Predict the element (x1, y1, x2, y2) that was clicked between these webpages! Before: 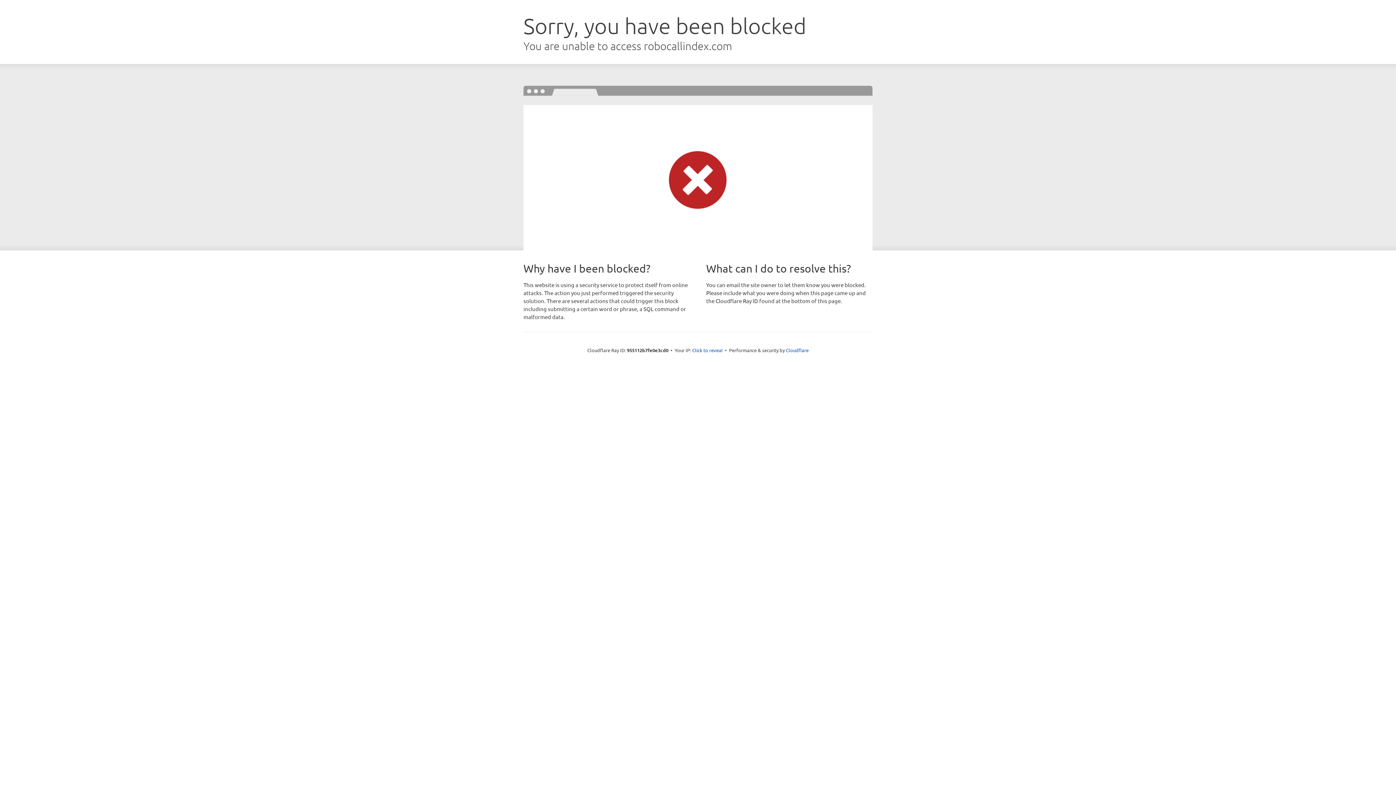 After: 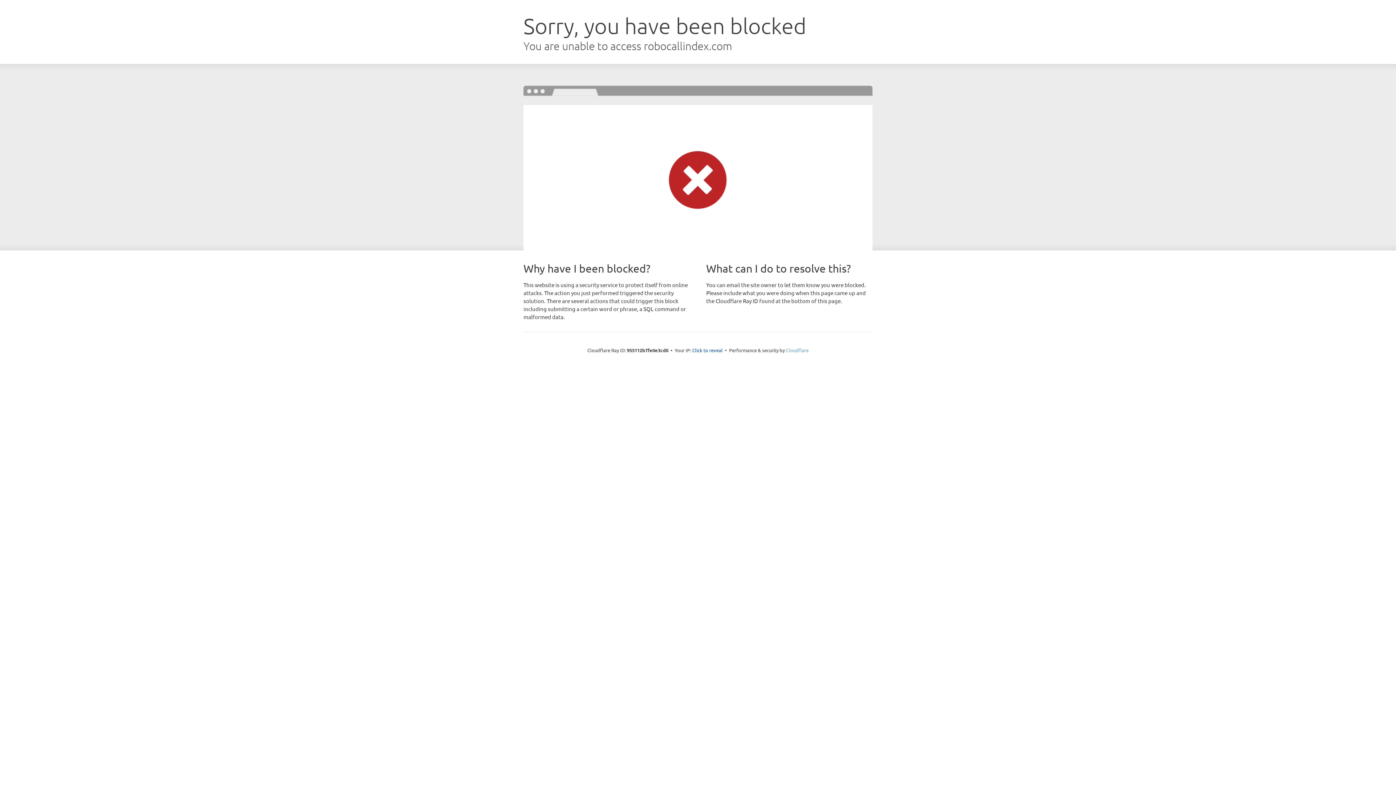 Action: bbox: (786, 347, 808, 353) label: Cloudflare